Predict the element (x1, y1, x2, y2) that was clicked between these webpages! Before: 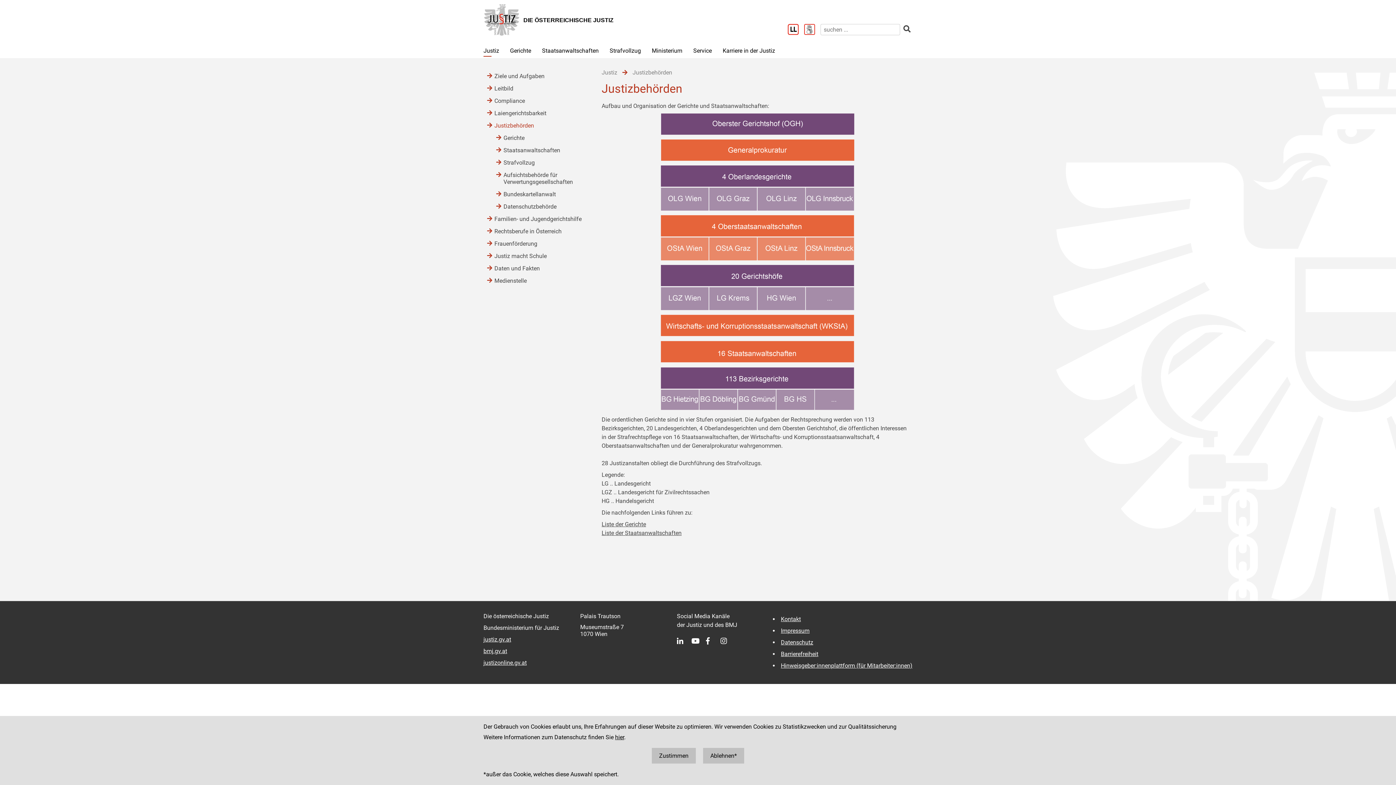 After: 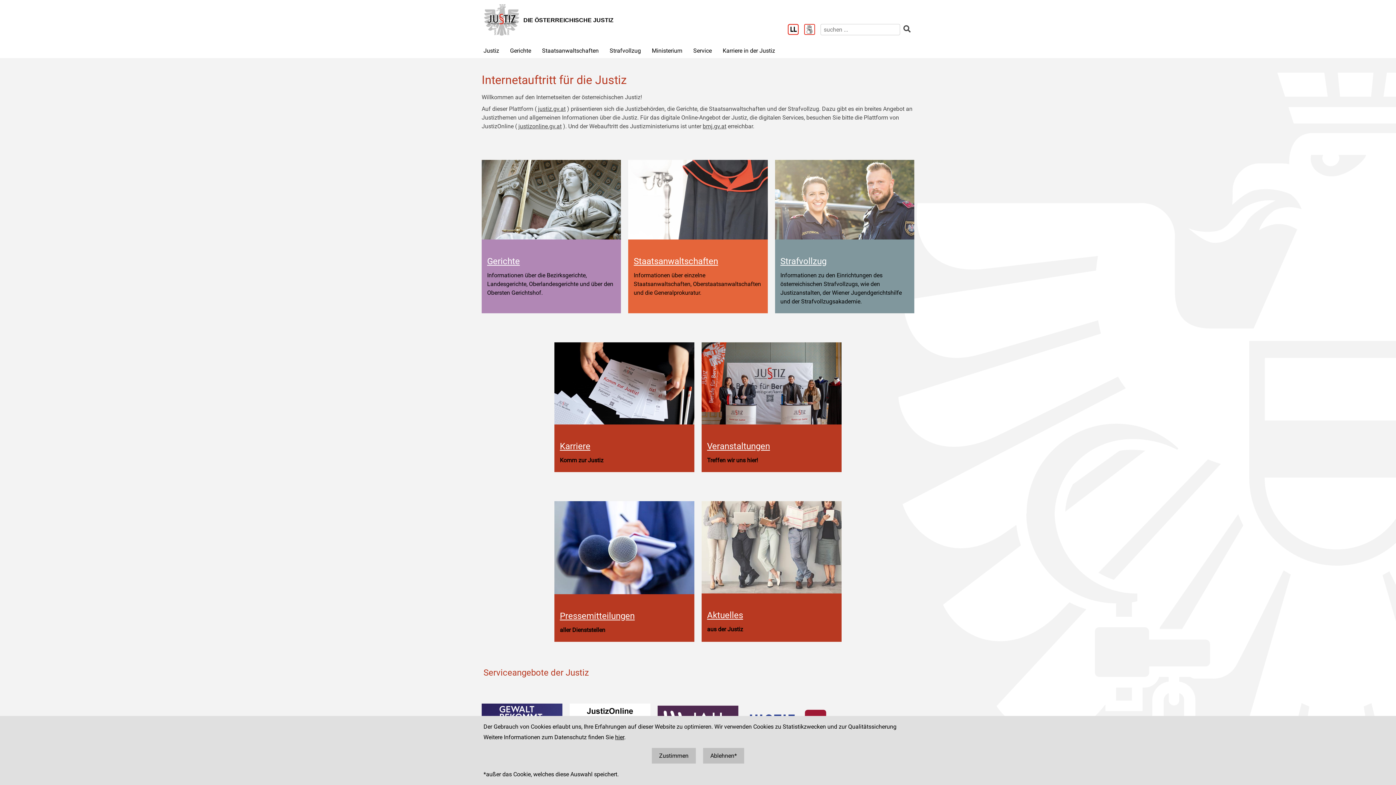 Action: label: DIE ÖSTERREICHISCHE JUSTIZ bbox: (483, 3, 805, 43)